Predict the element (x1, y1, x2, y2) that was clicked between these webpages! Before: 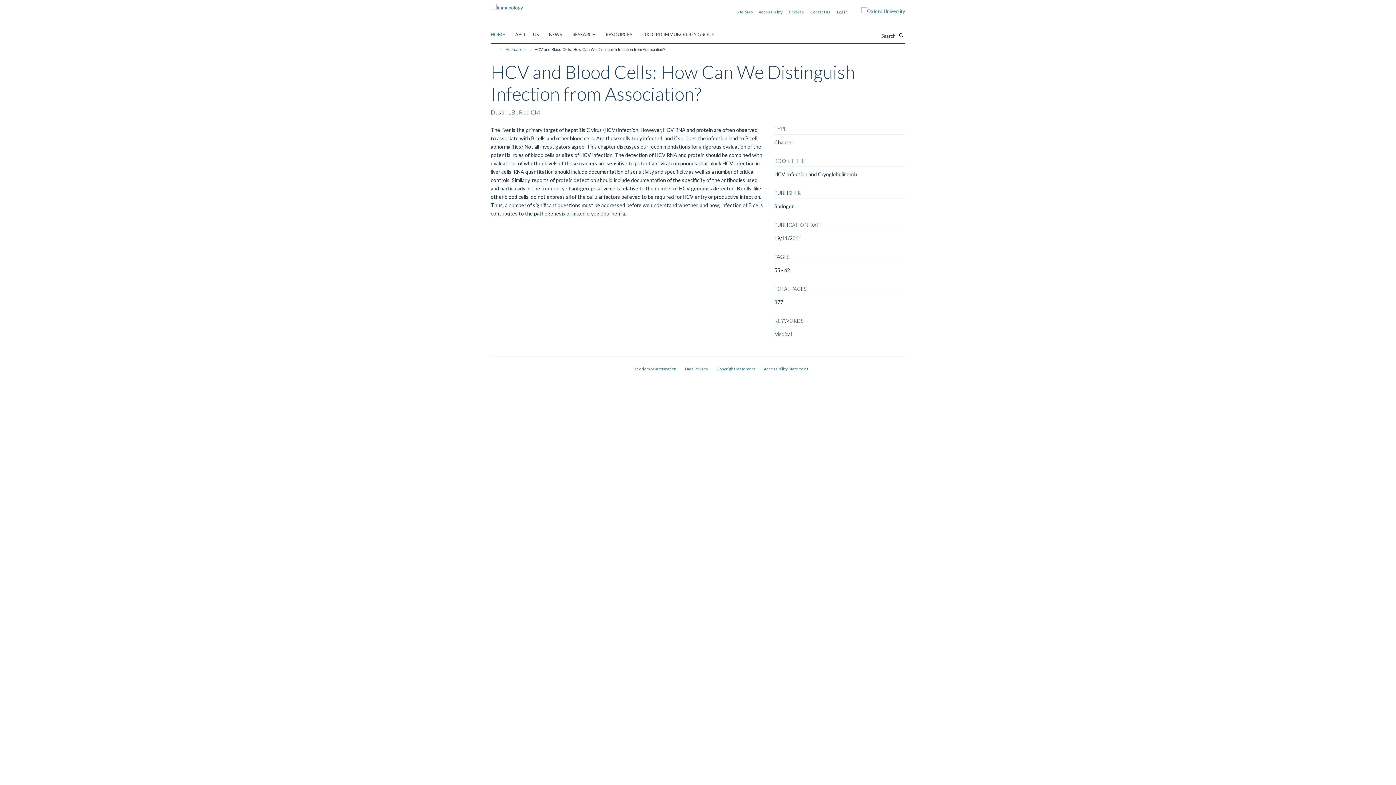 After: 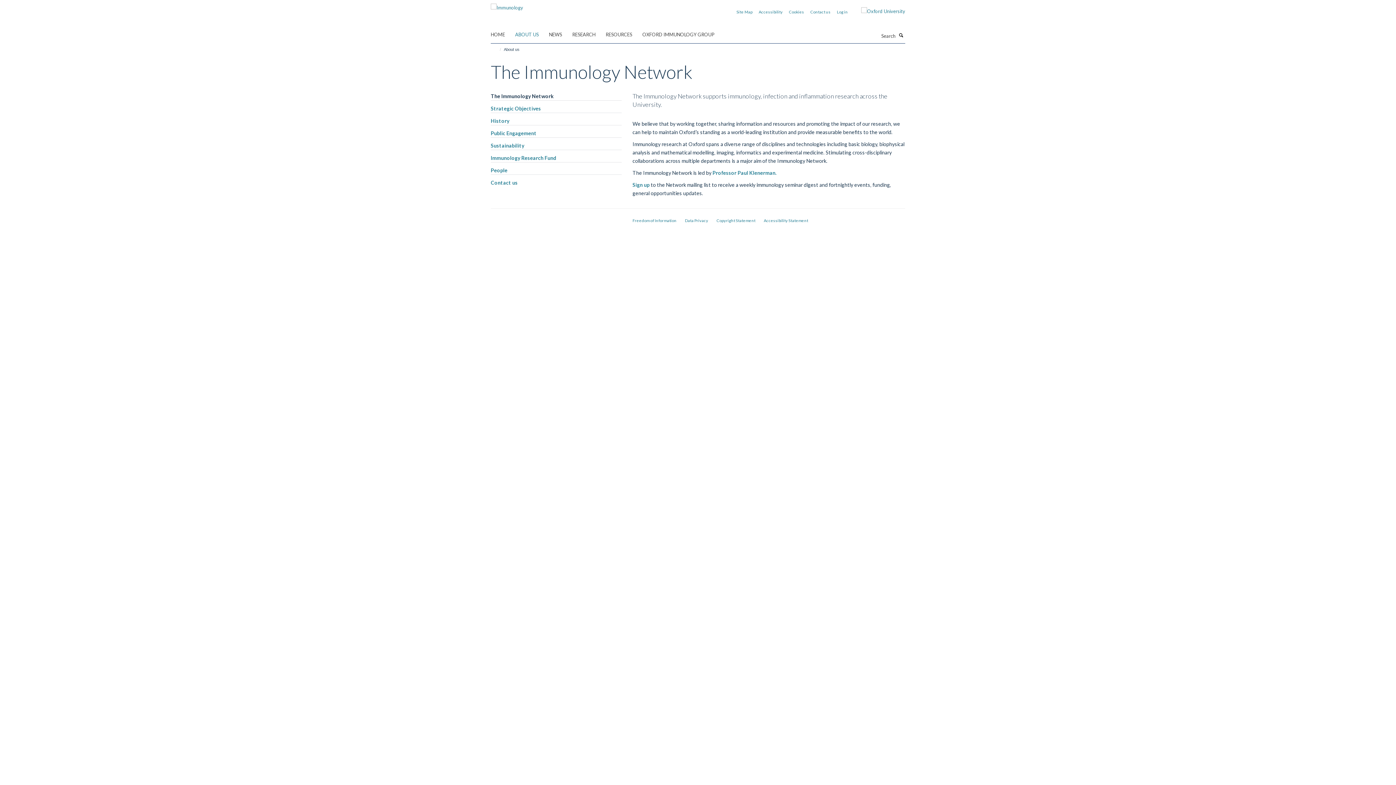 Action: bbox: (515, 29, 548, 40) label: ABOUT US